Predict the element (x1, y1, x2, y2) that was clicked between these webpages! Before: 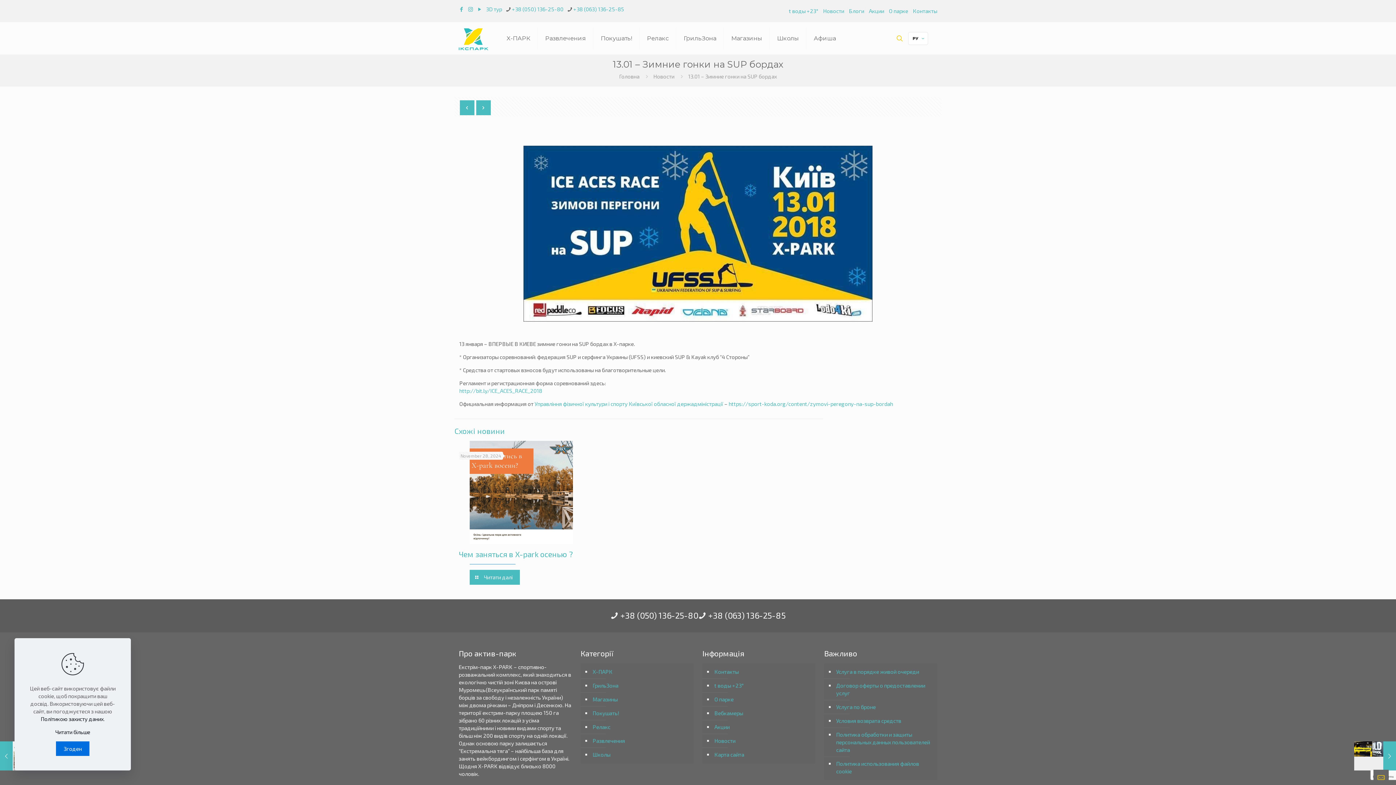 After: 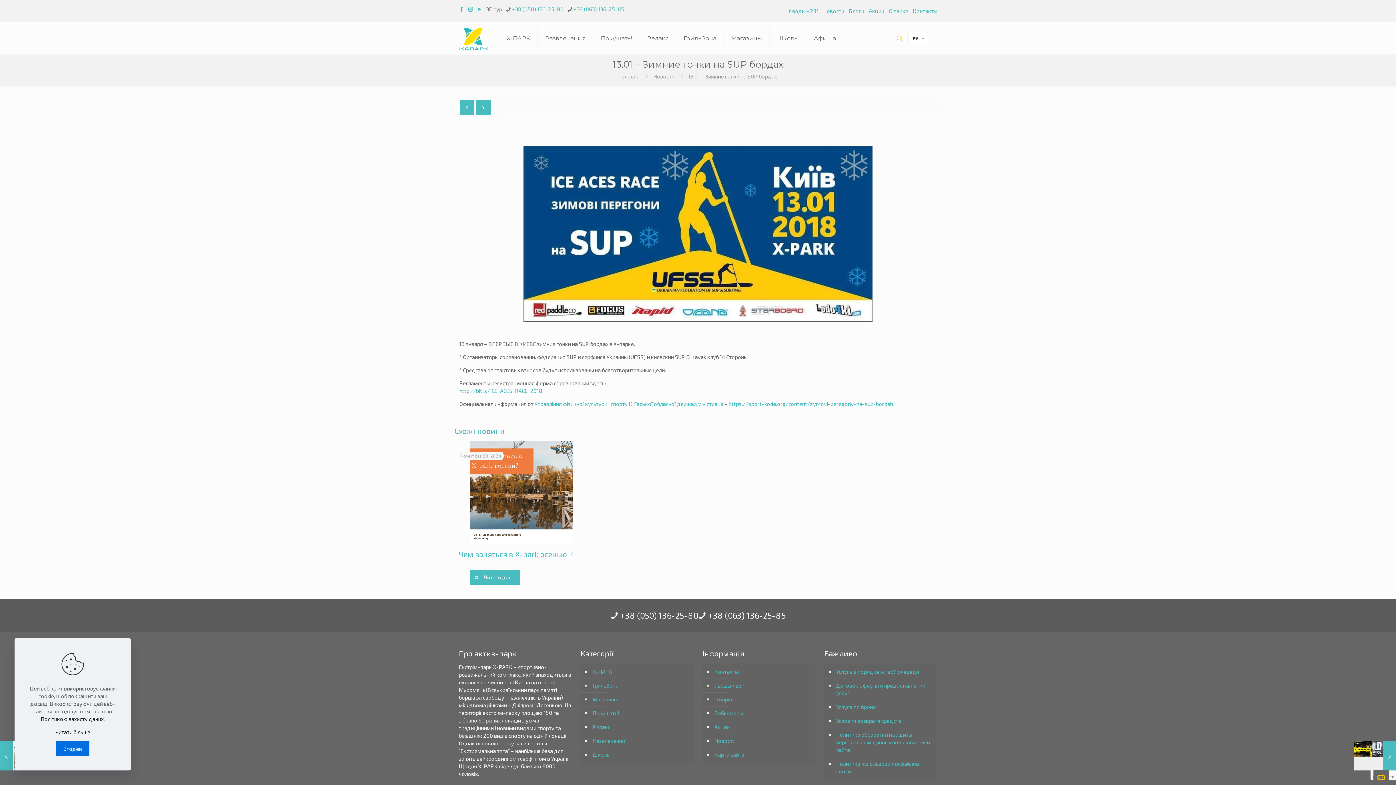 Action: bbox: (486, 5, 502, 12) label: 3D тур